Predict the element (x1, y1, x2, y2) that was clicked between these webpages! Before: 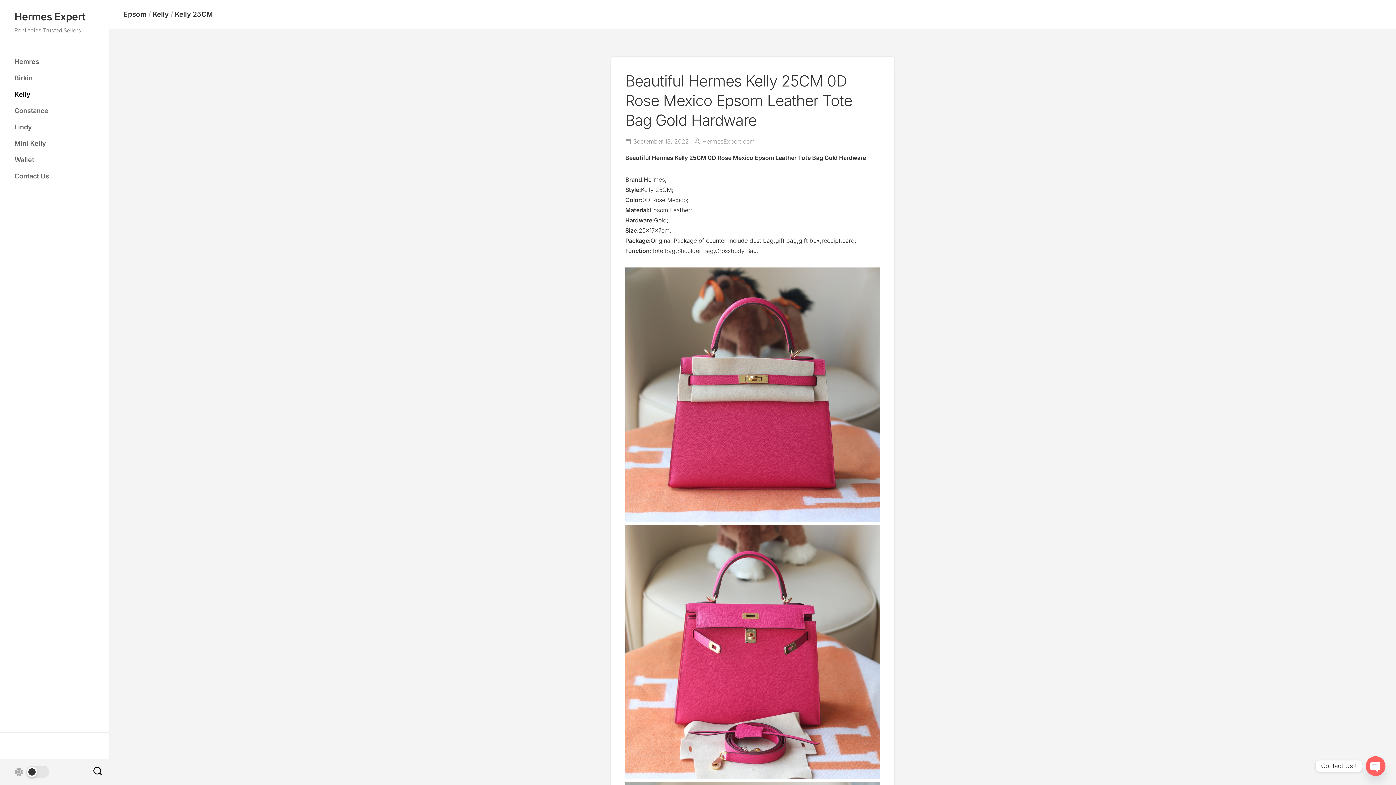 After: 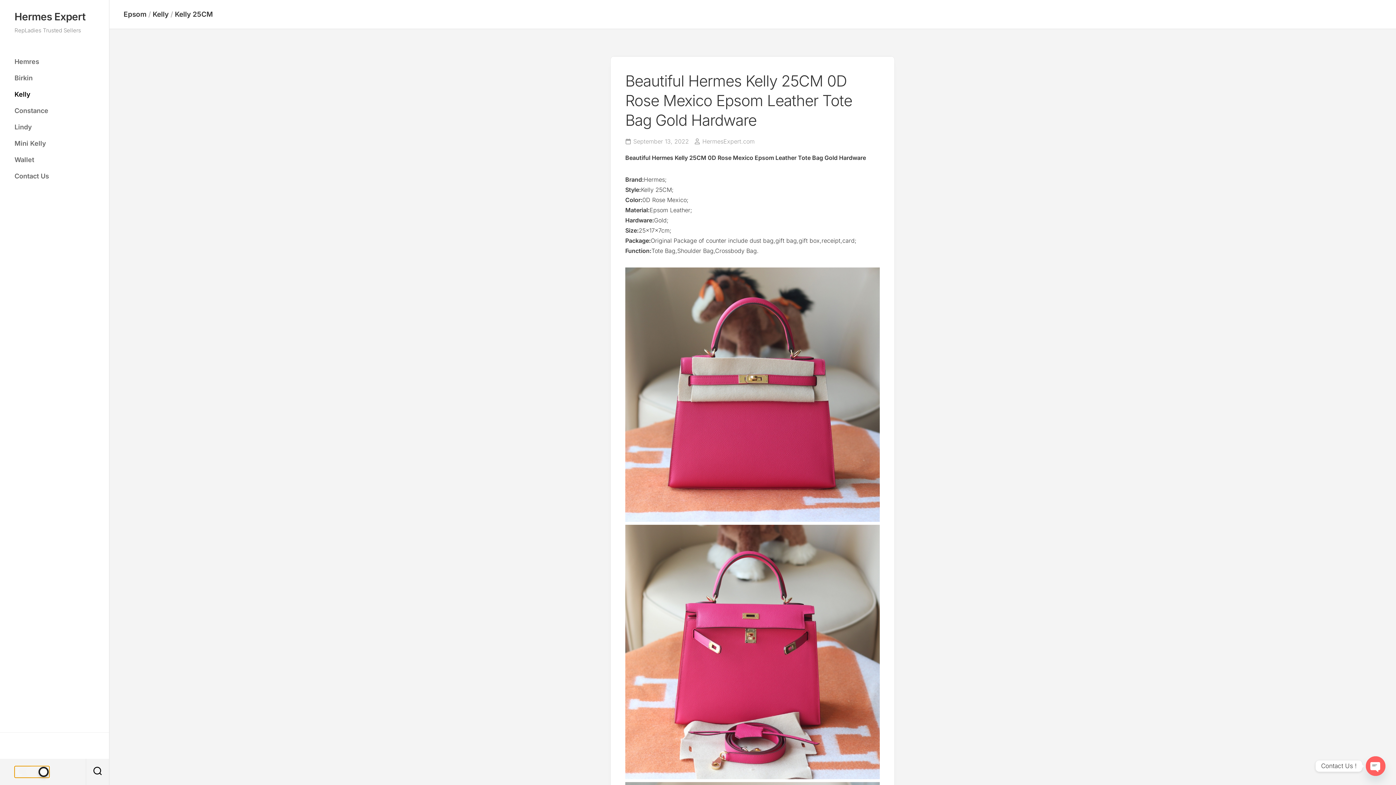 Action: bbox: (14, 766, 49, 778)